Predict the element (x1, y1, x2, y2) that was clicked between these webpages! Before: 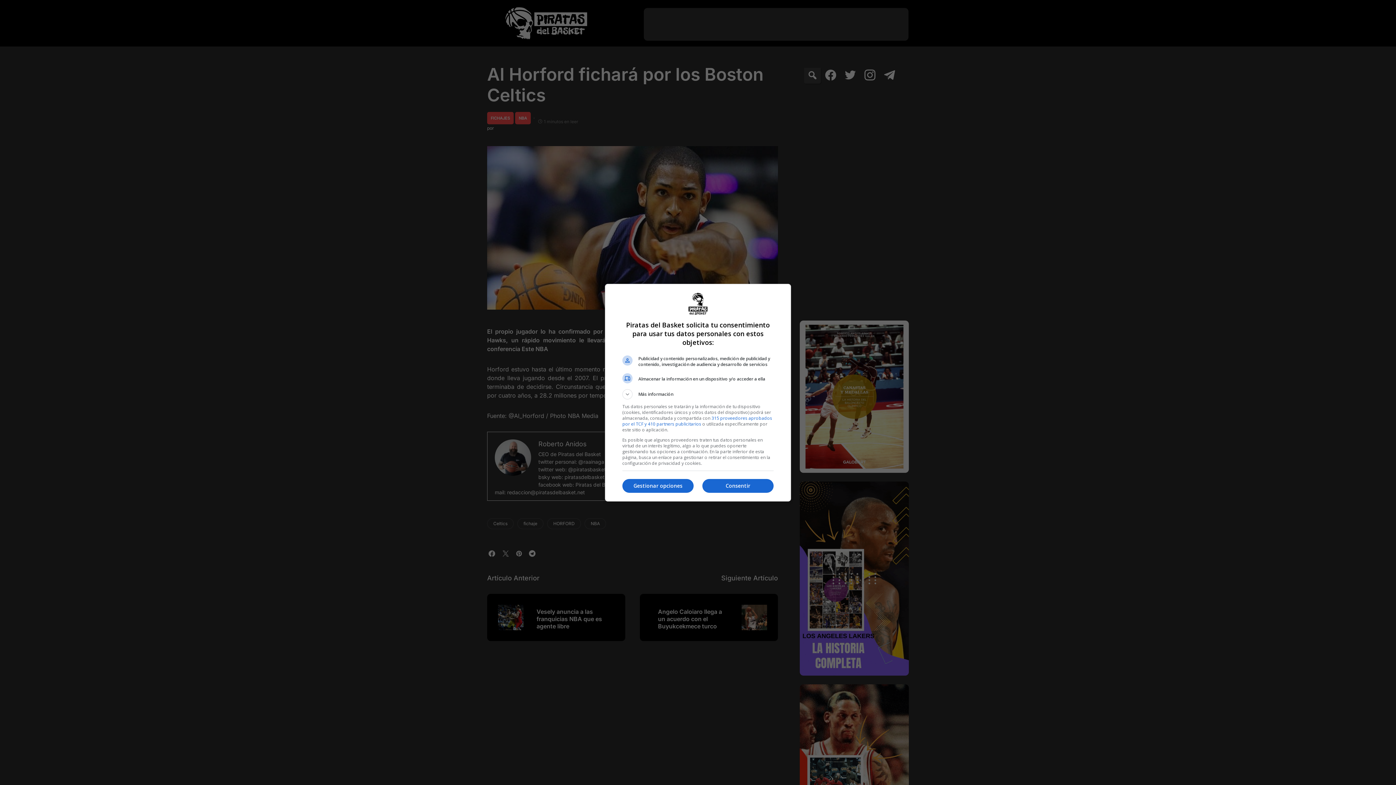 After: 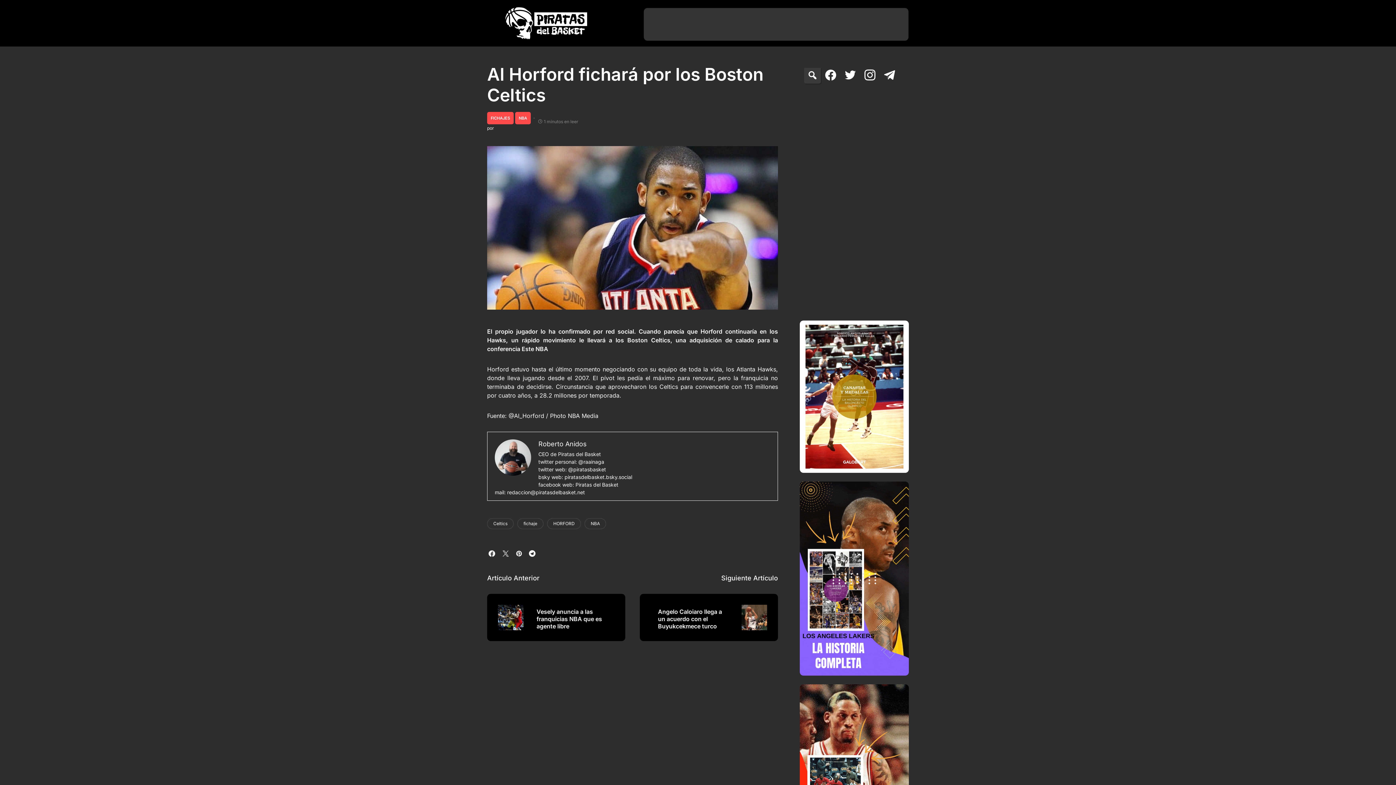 Action: bbox: (702, 479, 773, 493) label: Consentir